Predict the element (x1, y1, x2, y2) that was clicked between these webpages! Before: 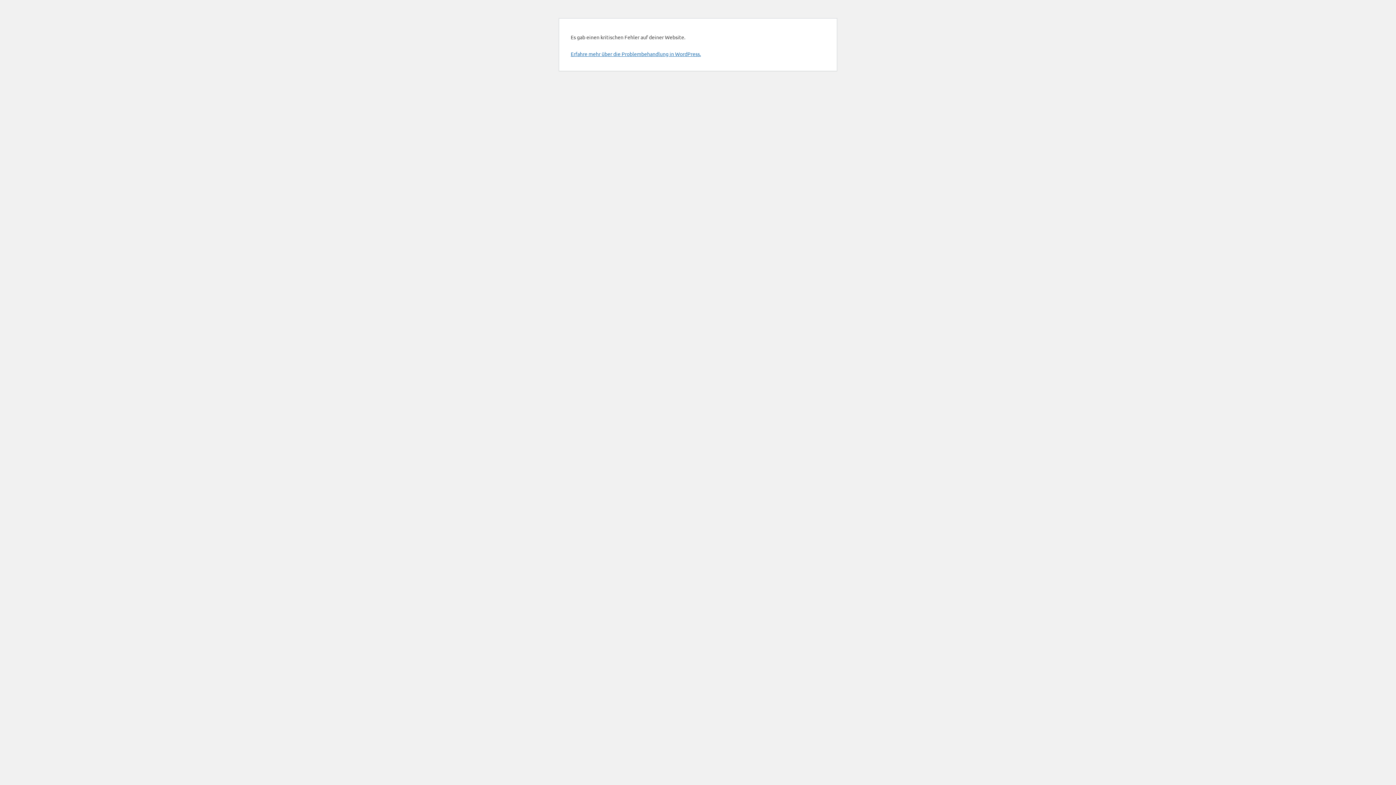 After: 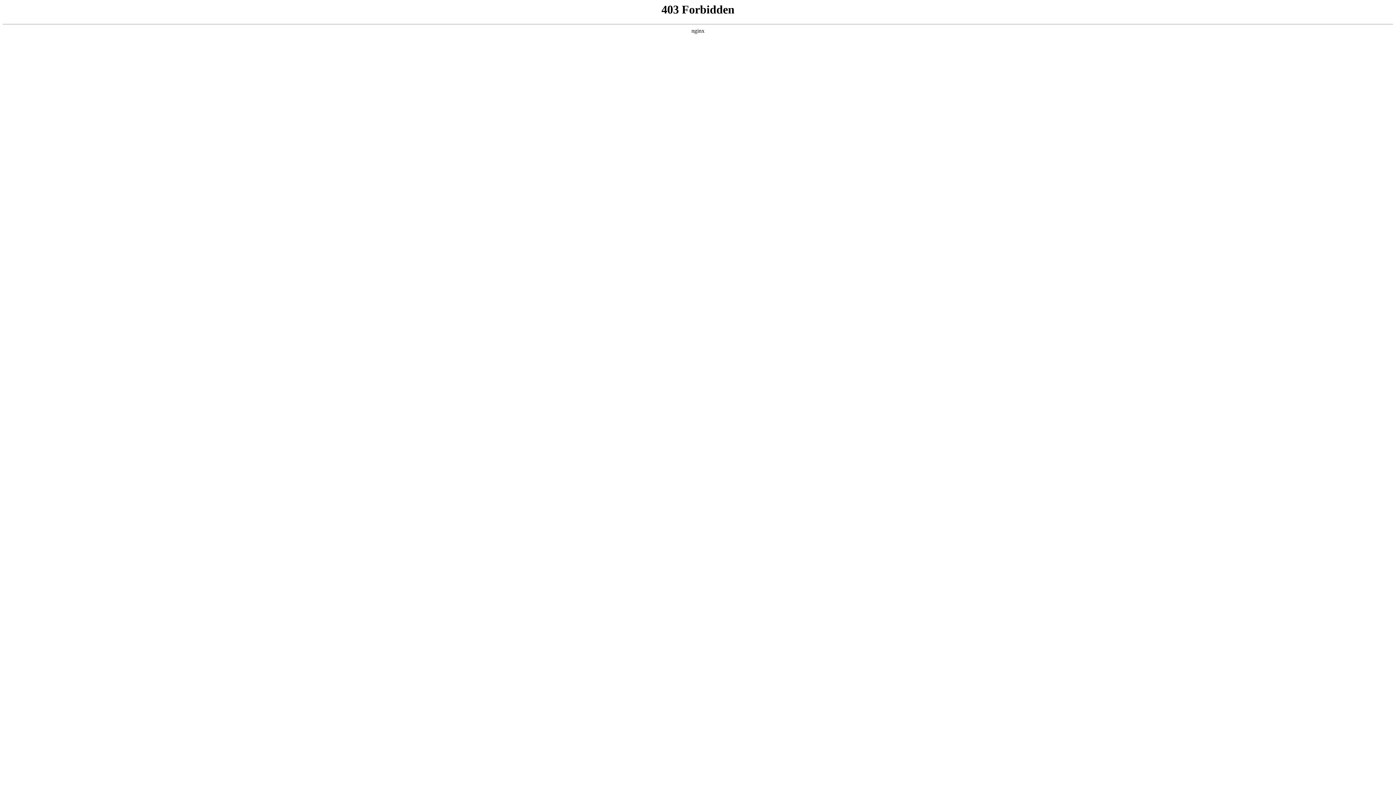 Action: bbox: (570, 50, 701, 57) label: Erfahre mehr über die Problembehandlung in WordPress.